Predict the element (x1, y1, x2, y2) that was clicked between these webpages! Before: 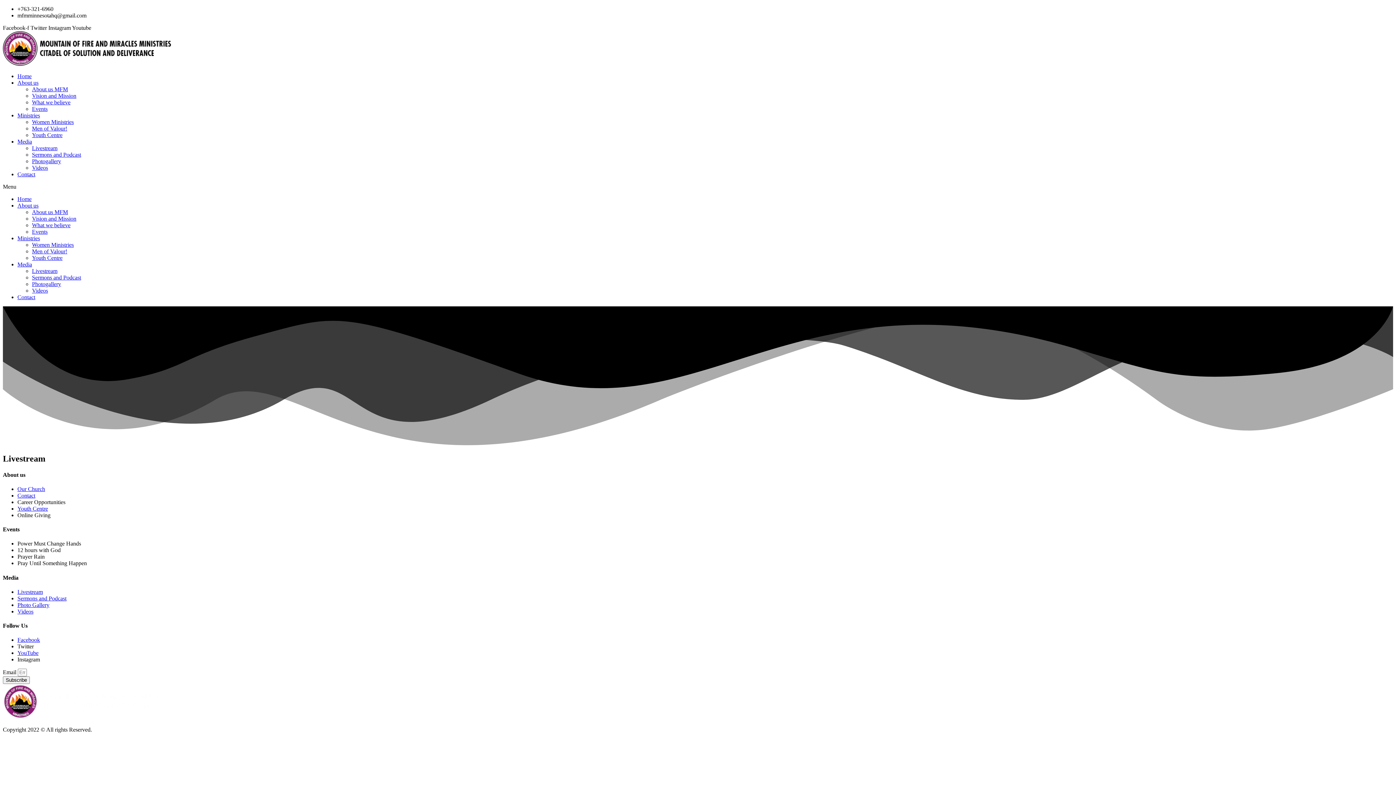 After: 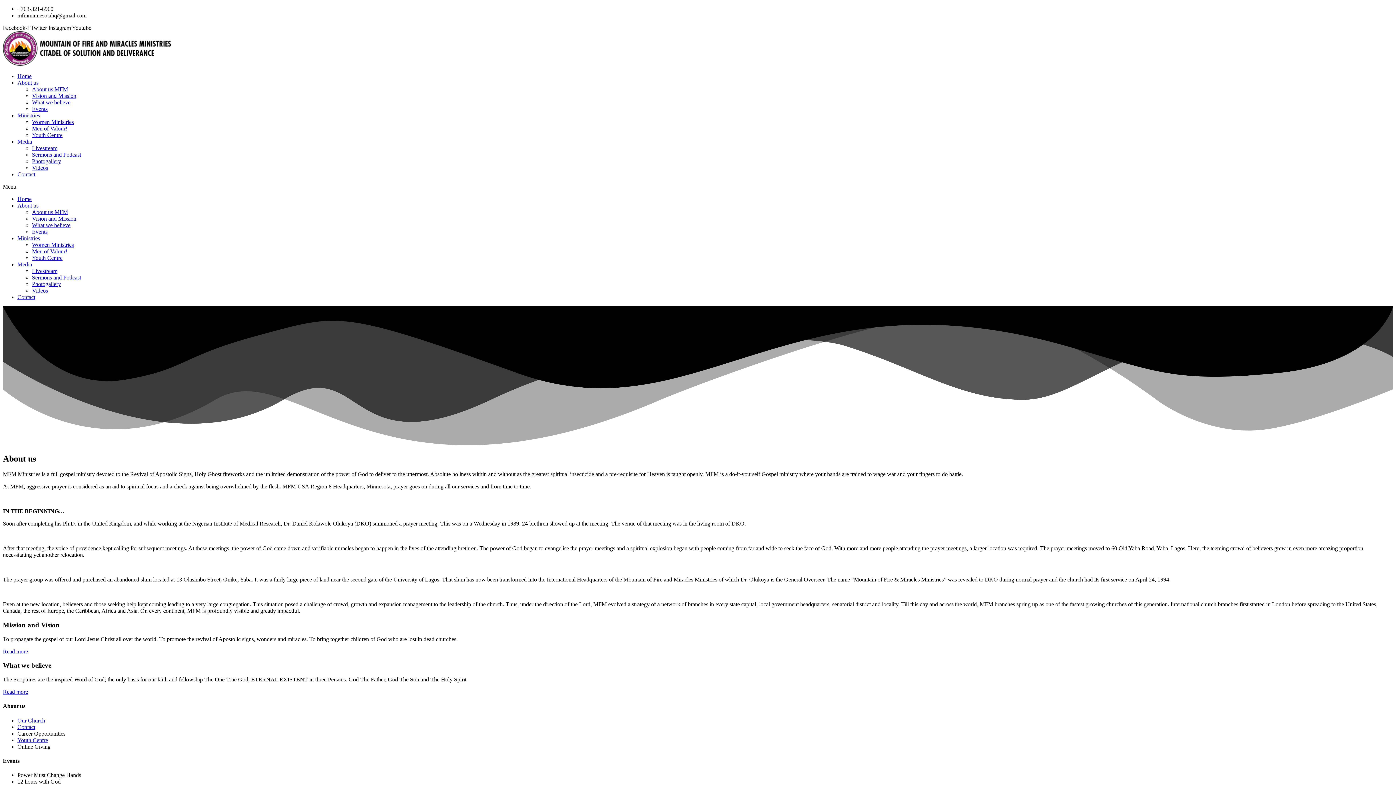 Action: label: About us MFM bbox: (32, 86, 68, 92)